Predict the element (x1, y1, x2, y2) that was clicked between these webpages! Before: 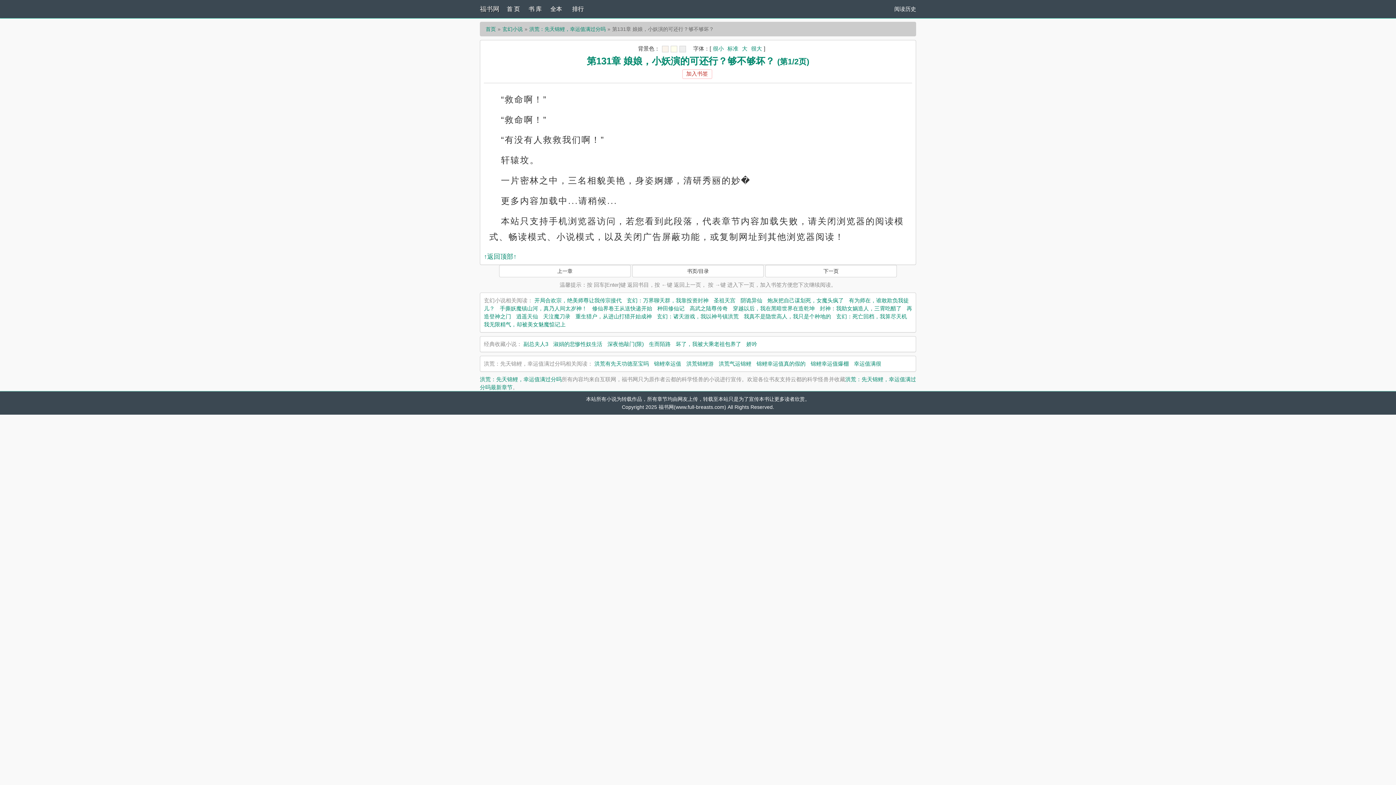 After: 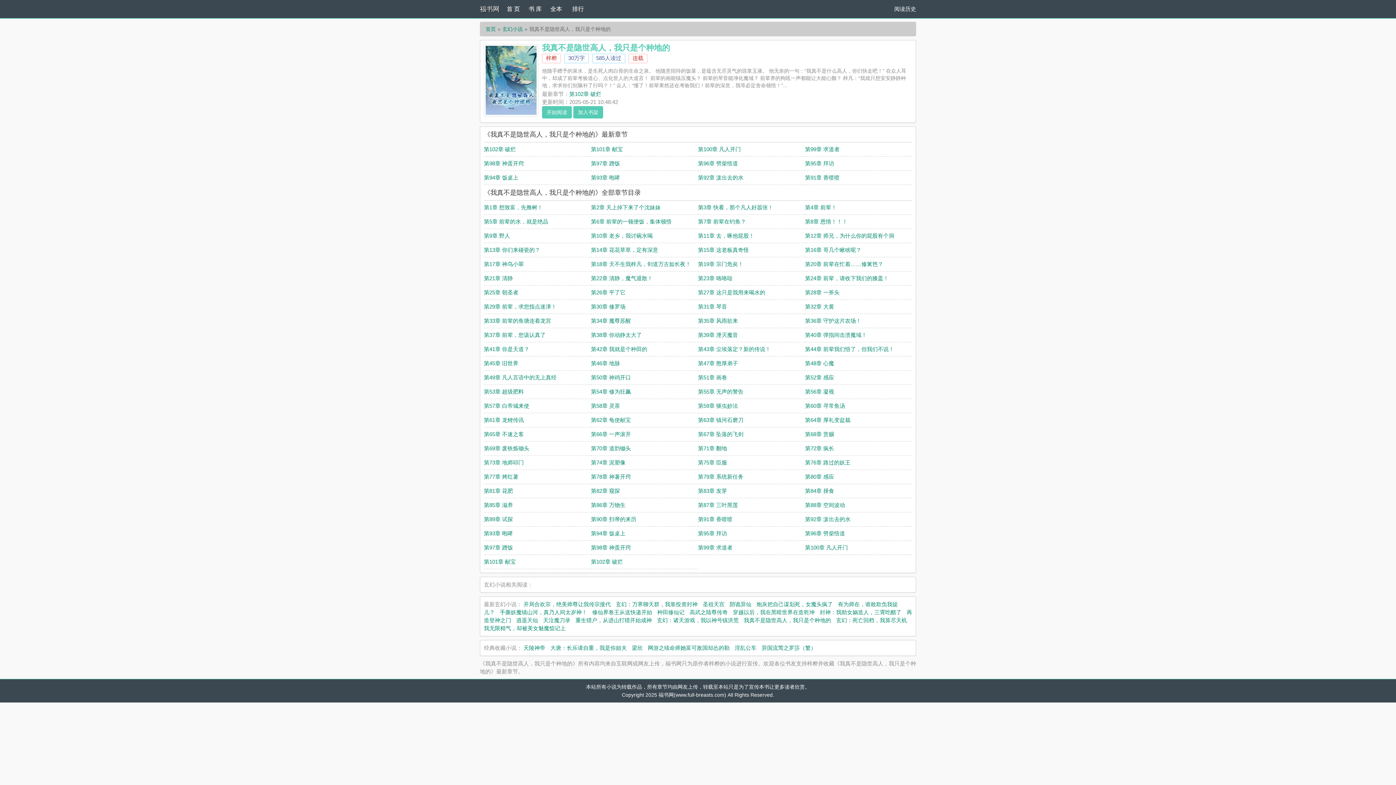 Action: label: 我真不是隐世高人，我只是个种地的 bbox: (744, 313, 831, 319)